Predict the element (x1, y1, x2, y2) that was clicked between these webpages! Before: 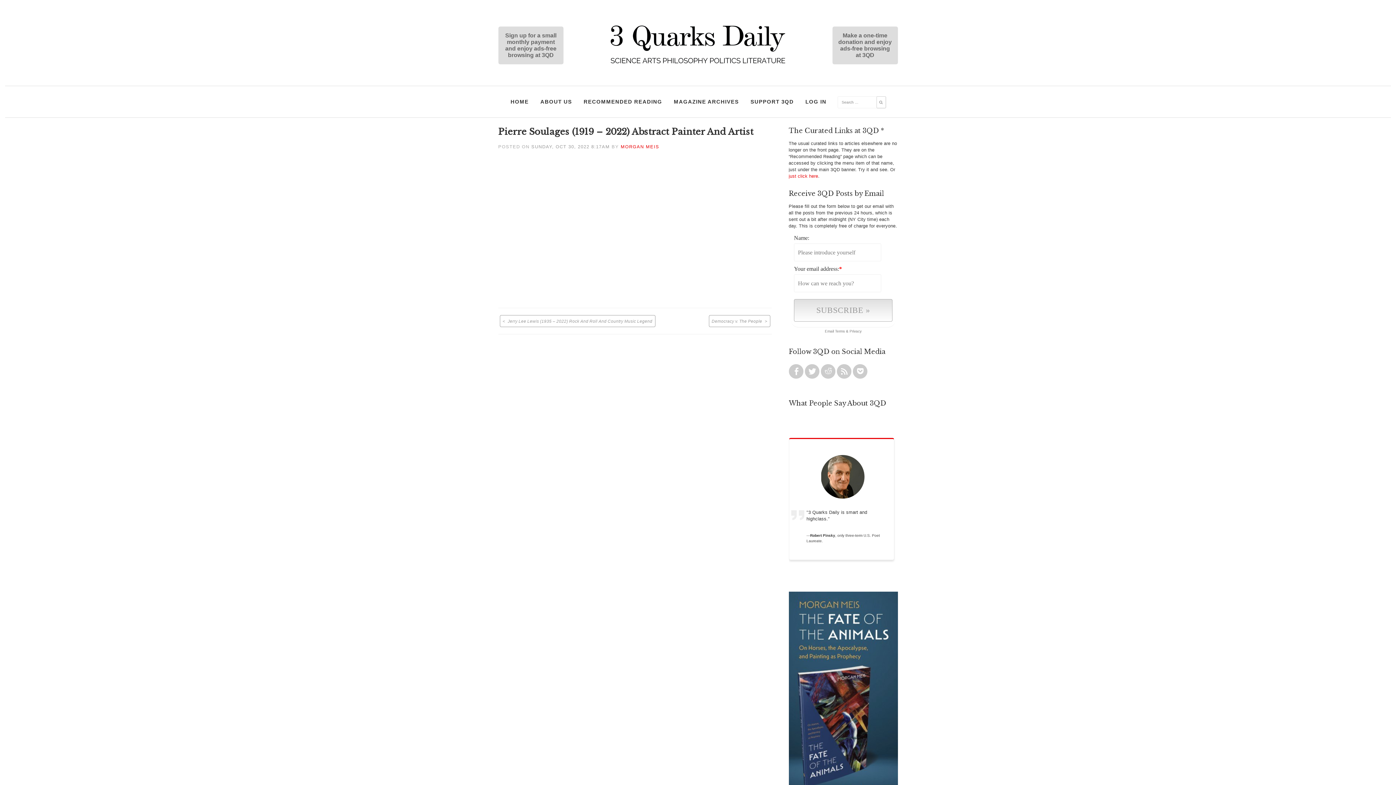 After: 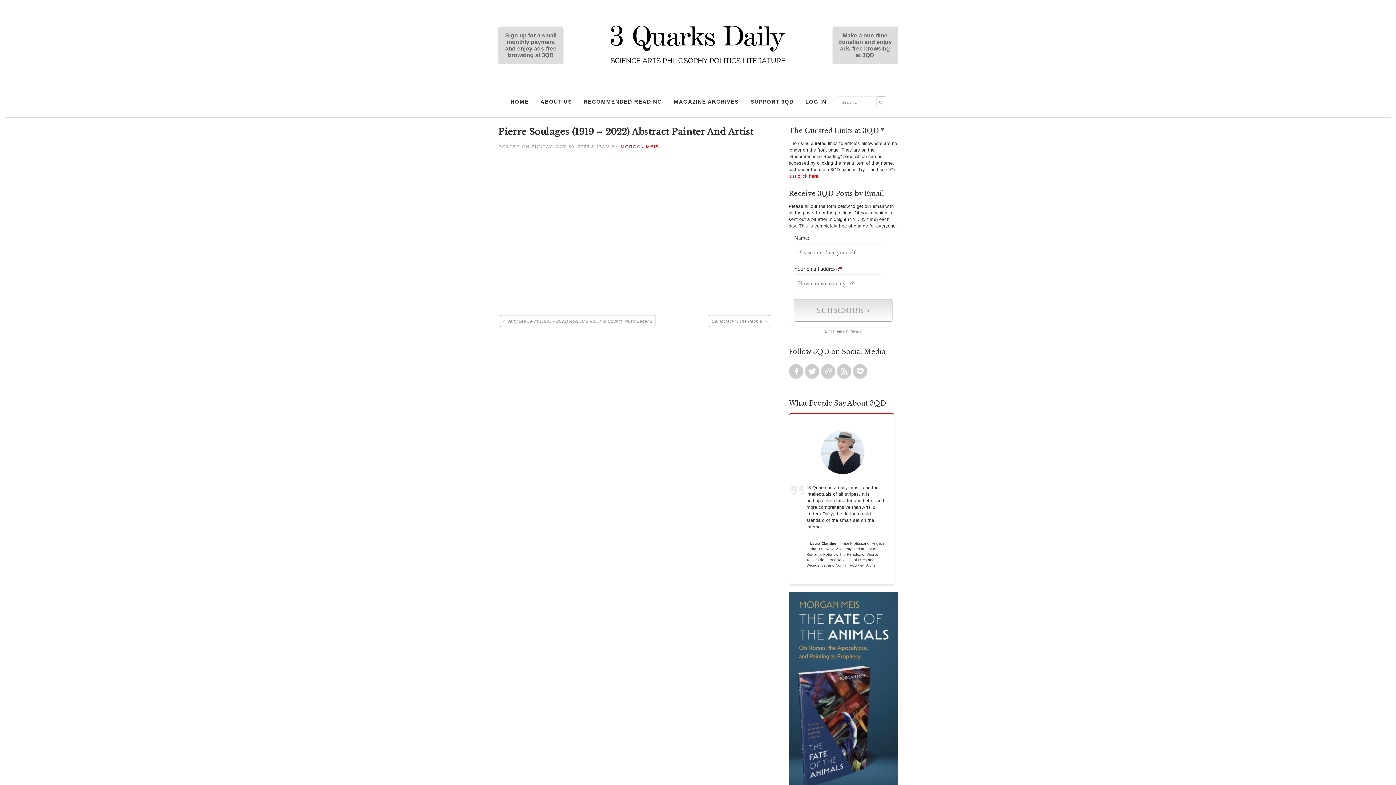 Action: label: Terms bbox: (835, 329, 845, 333)